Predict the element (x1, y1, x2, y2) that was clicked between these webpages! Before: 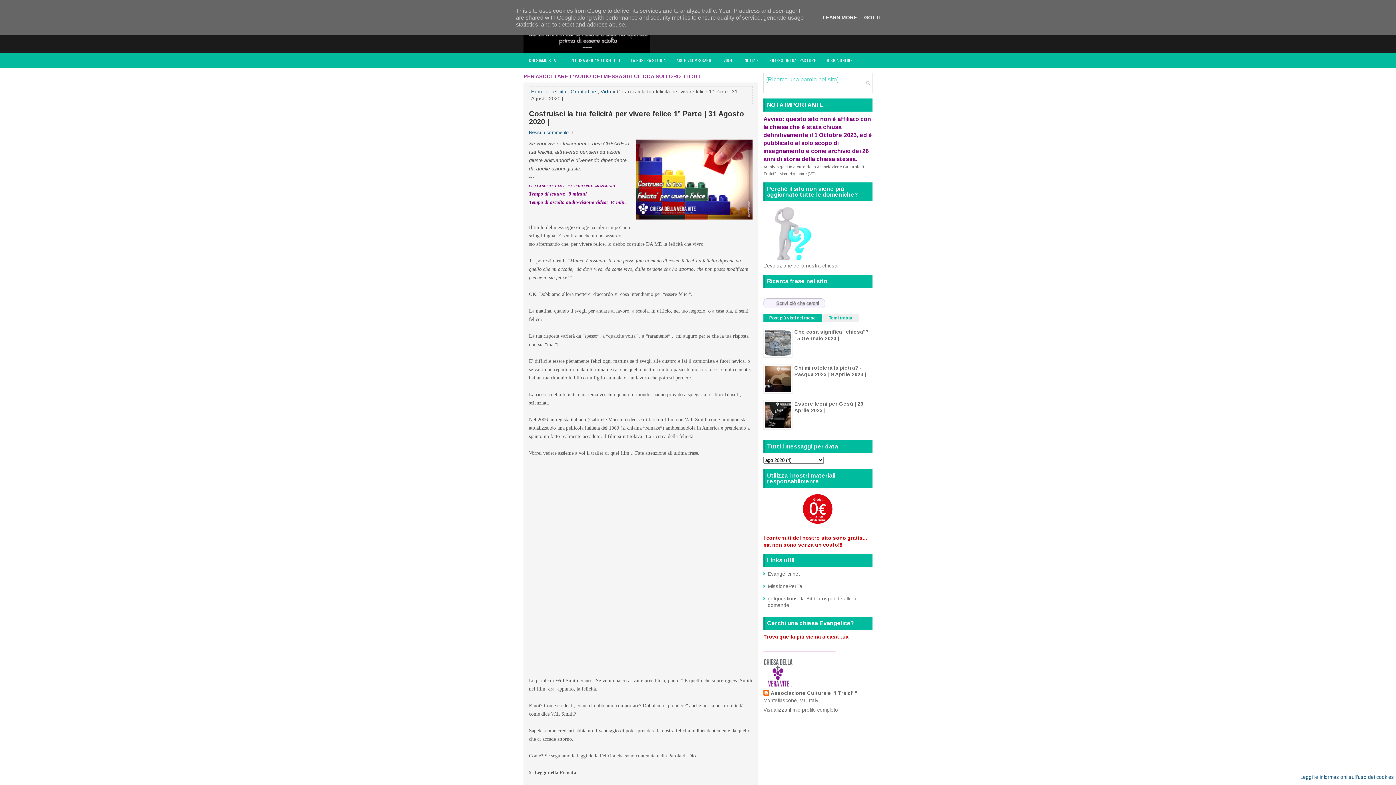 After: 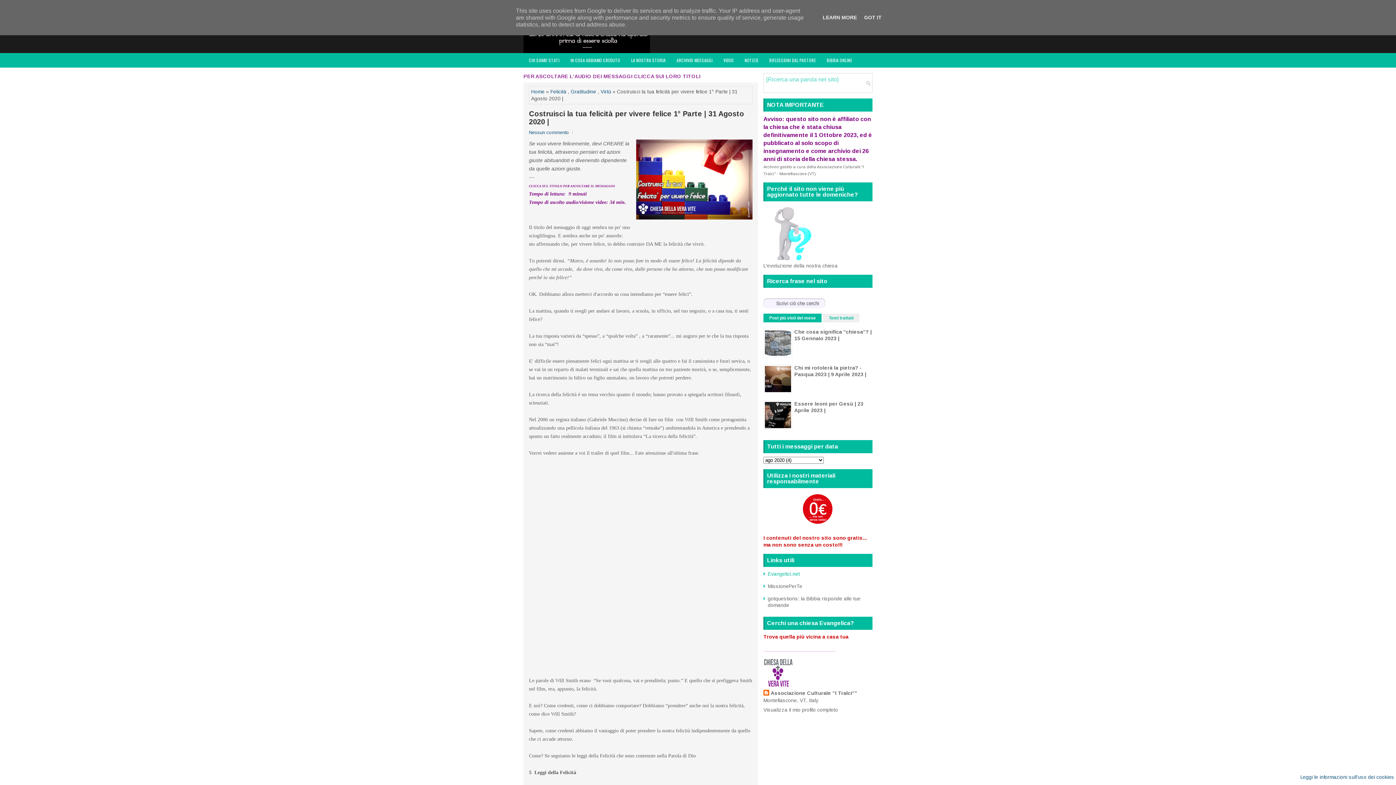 Action: bbox: (768, 571, 800, 577) label: Evangelici.net